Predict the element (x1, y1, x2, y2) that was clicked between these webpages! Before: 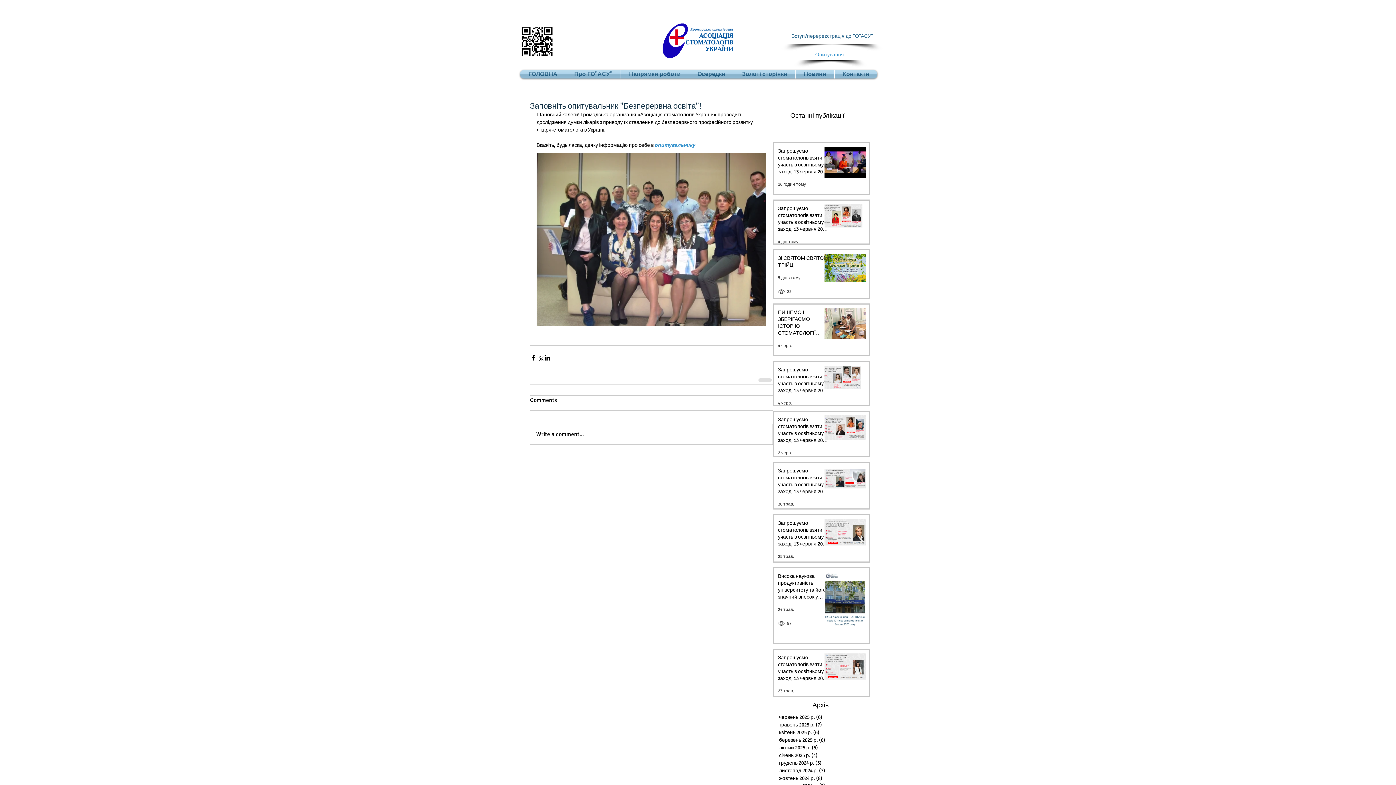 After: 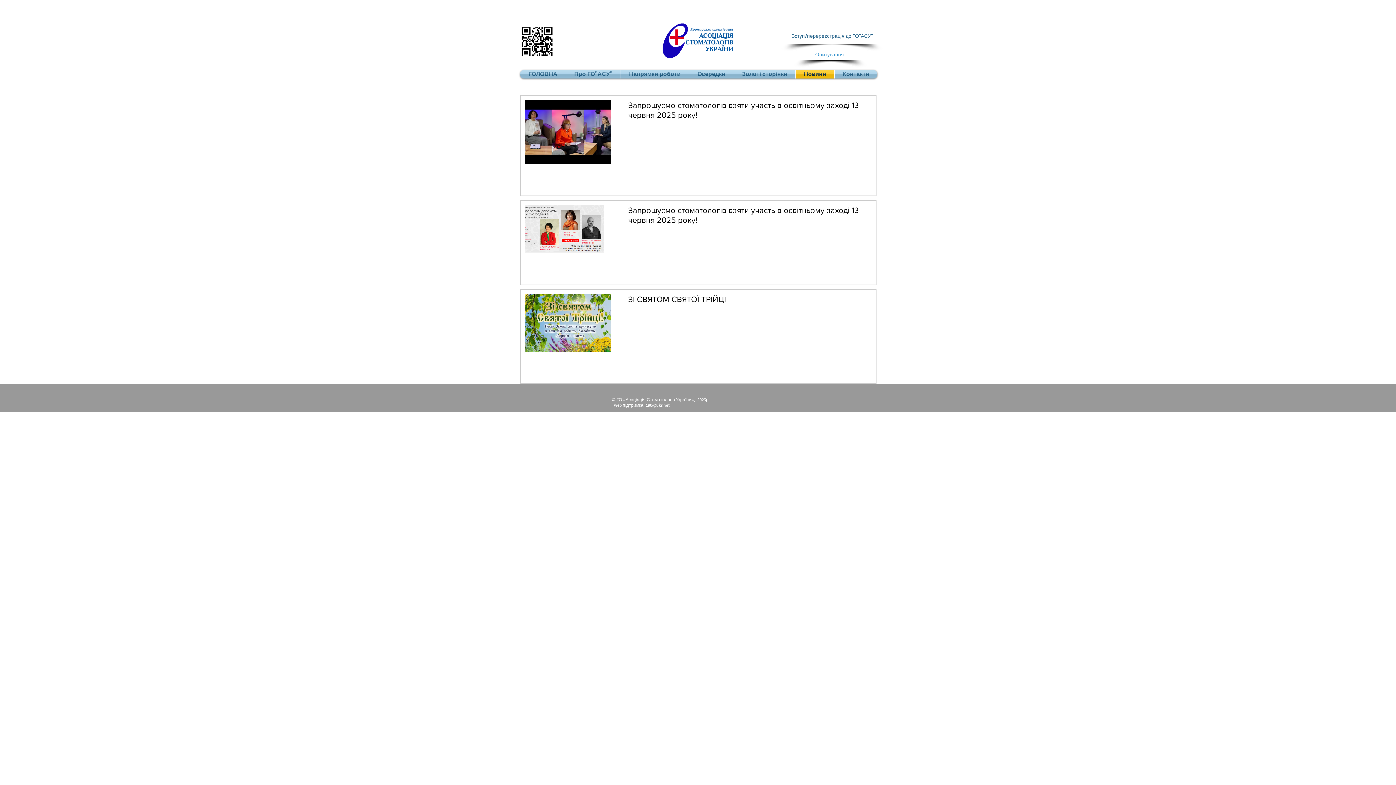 Action: bbox: (796, 70, 834, 78) label: Новини